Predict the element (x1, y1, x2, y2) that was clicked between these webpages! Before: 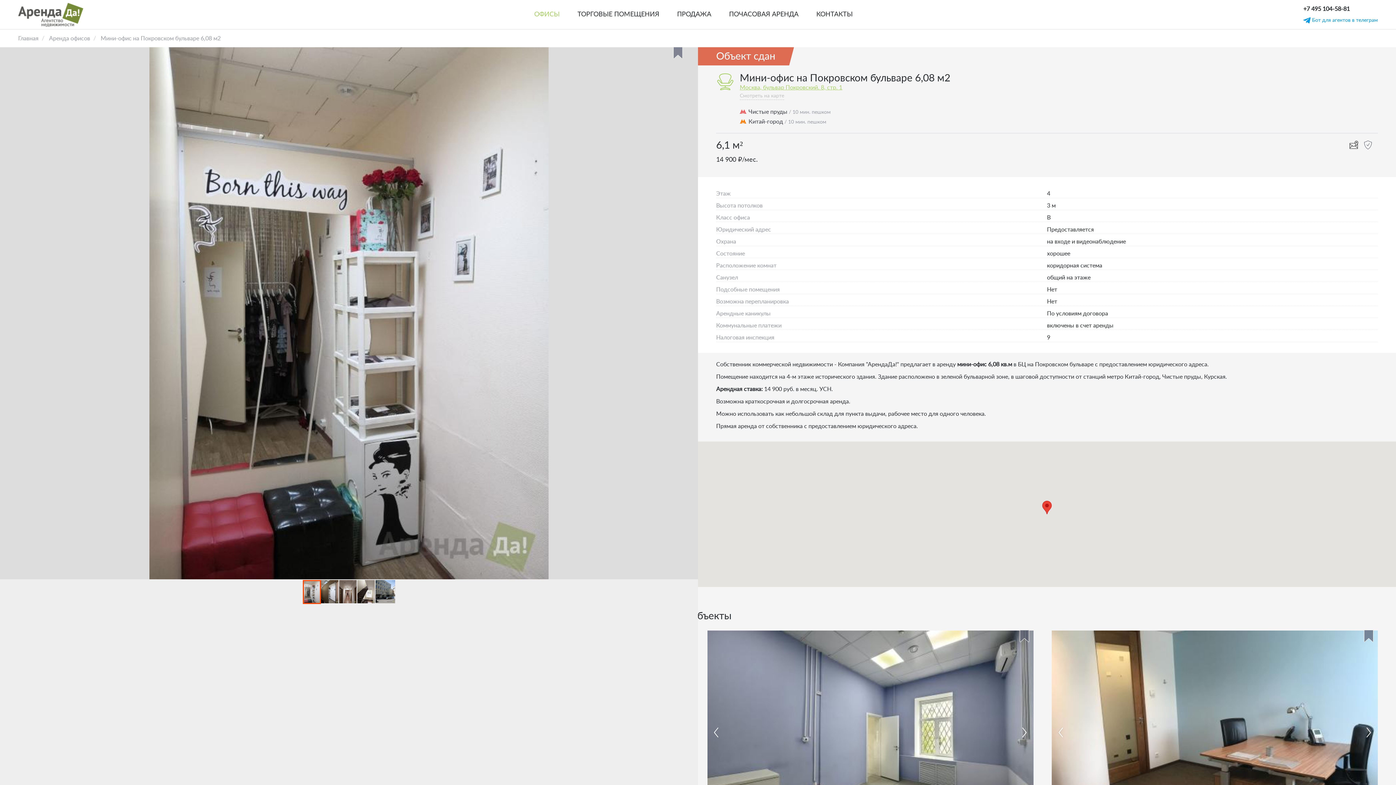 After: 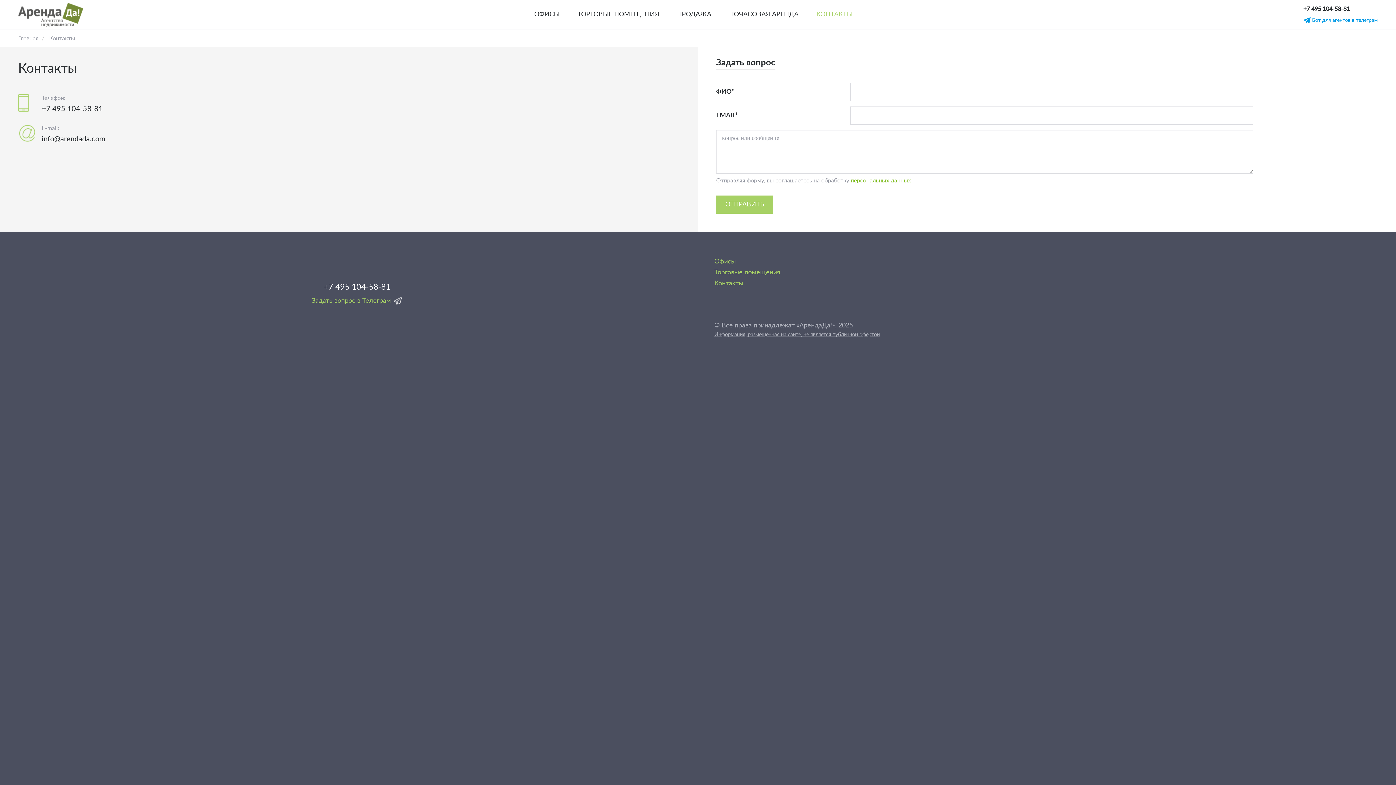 Action: bbox: (816, 11, 852, 17) label: КОНТАКТЫ